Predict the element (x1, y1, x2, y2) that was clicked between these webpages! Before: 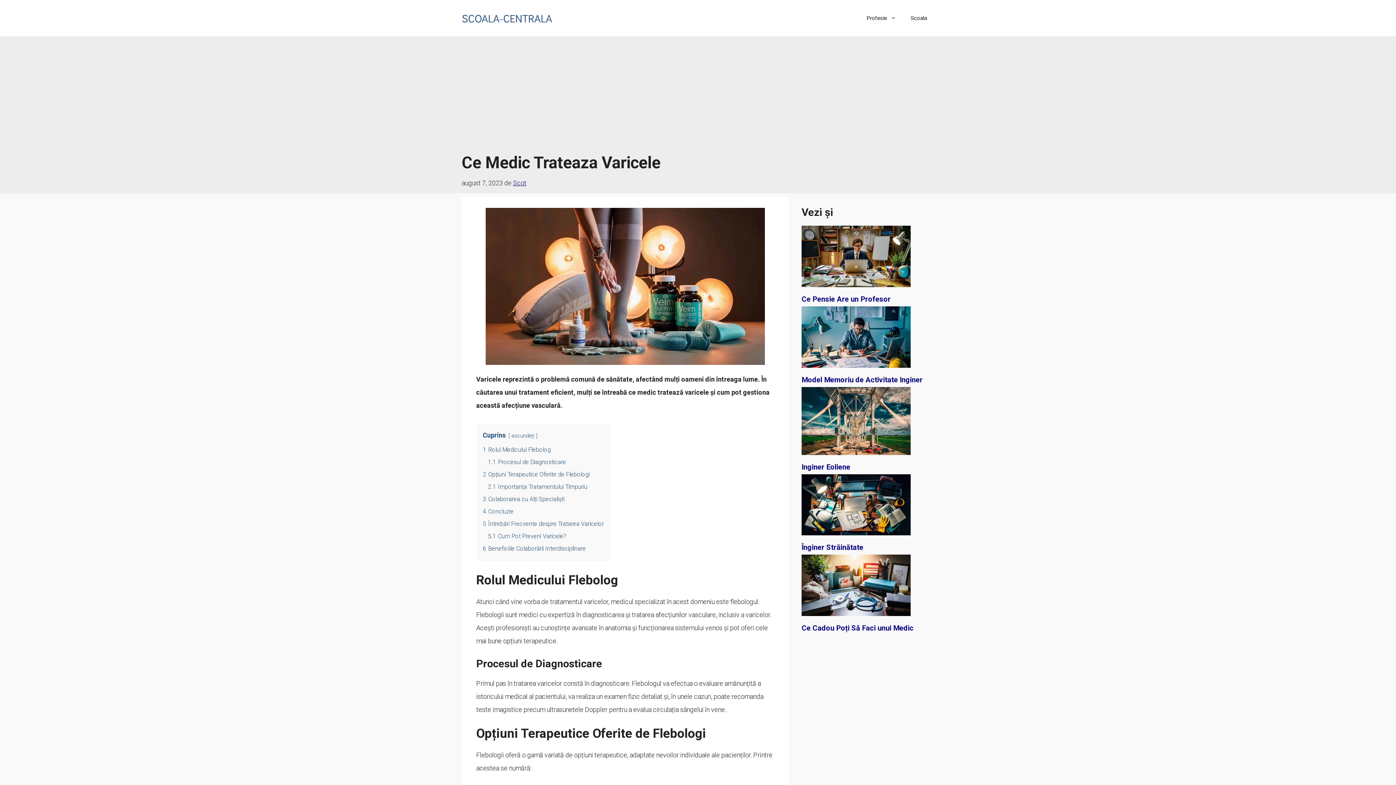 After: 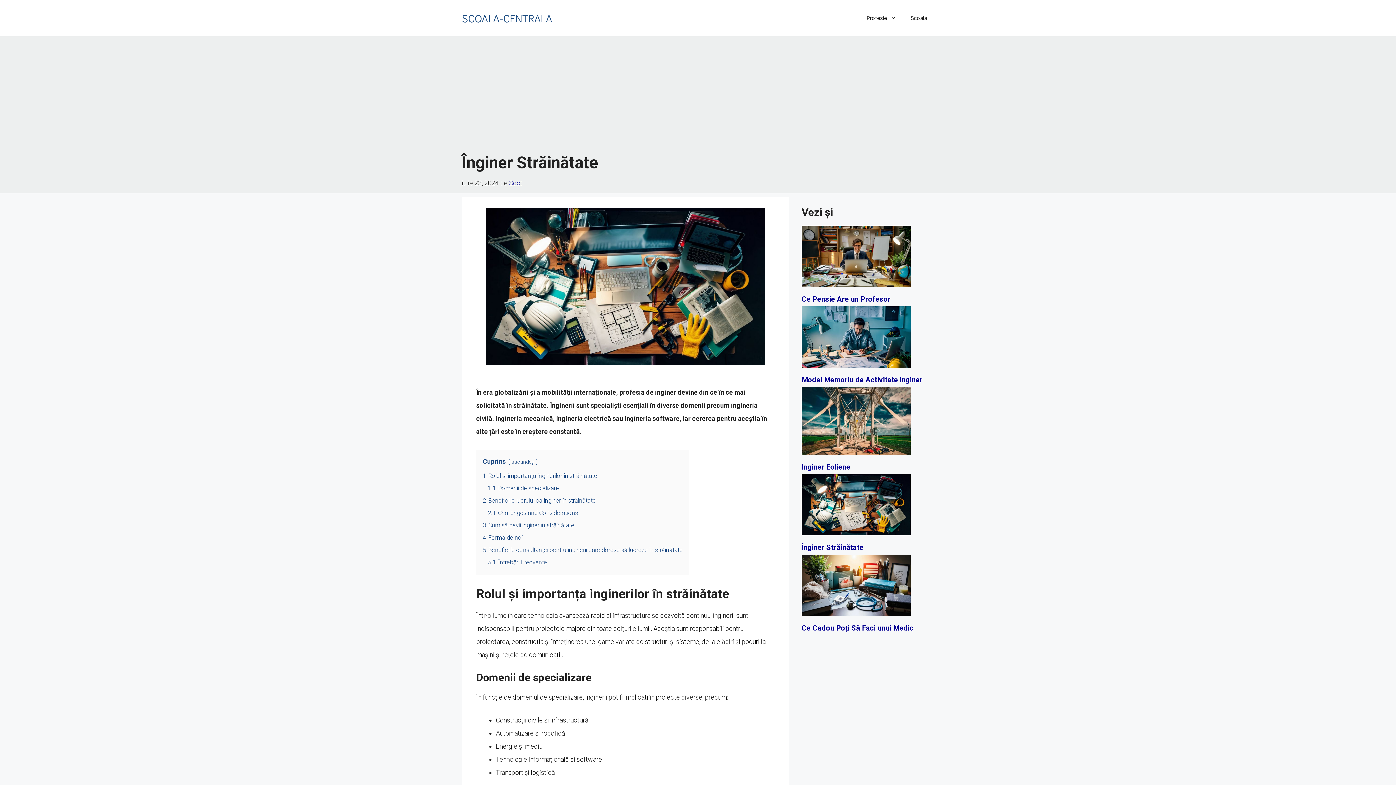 Action: bbox: (801, 543, 863, 552) label: Înginer Străinătate